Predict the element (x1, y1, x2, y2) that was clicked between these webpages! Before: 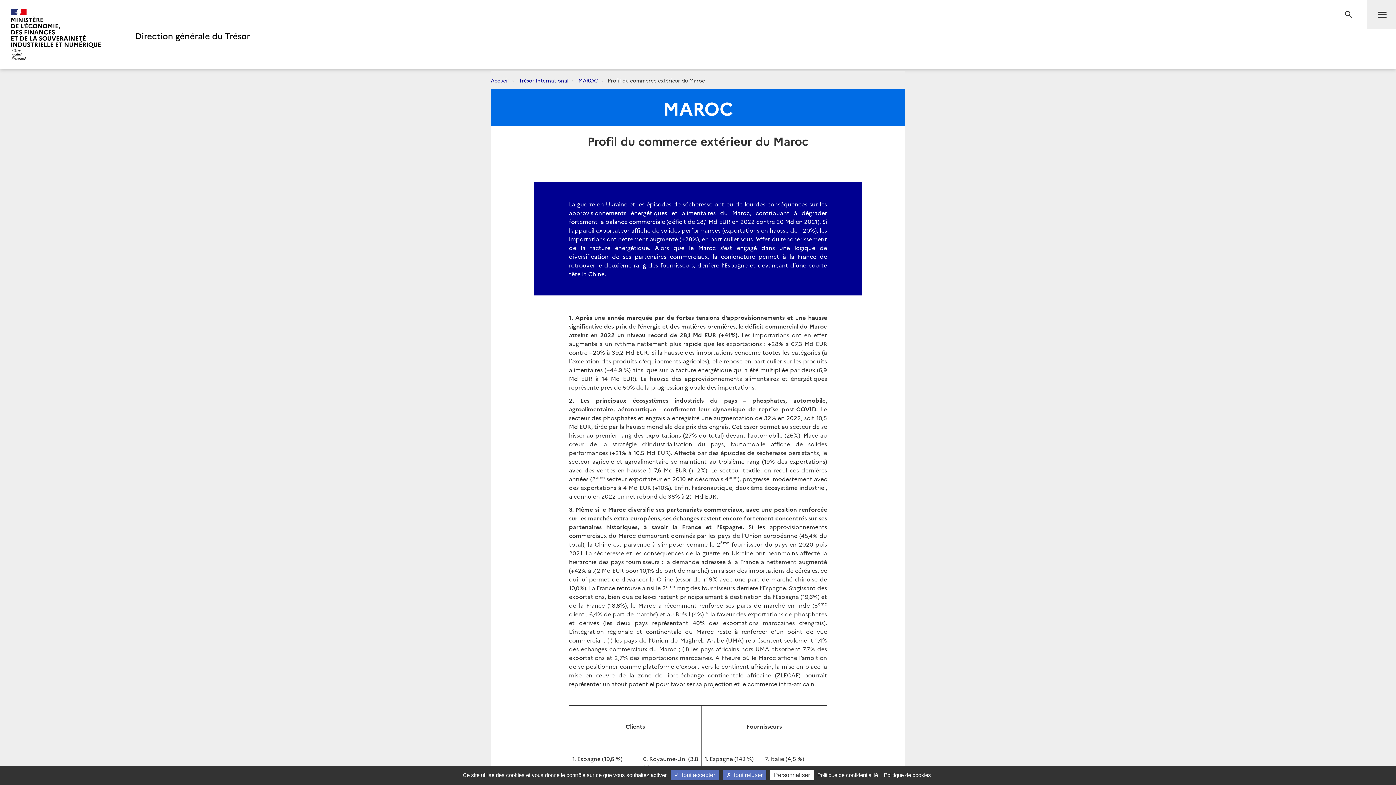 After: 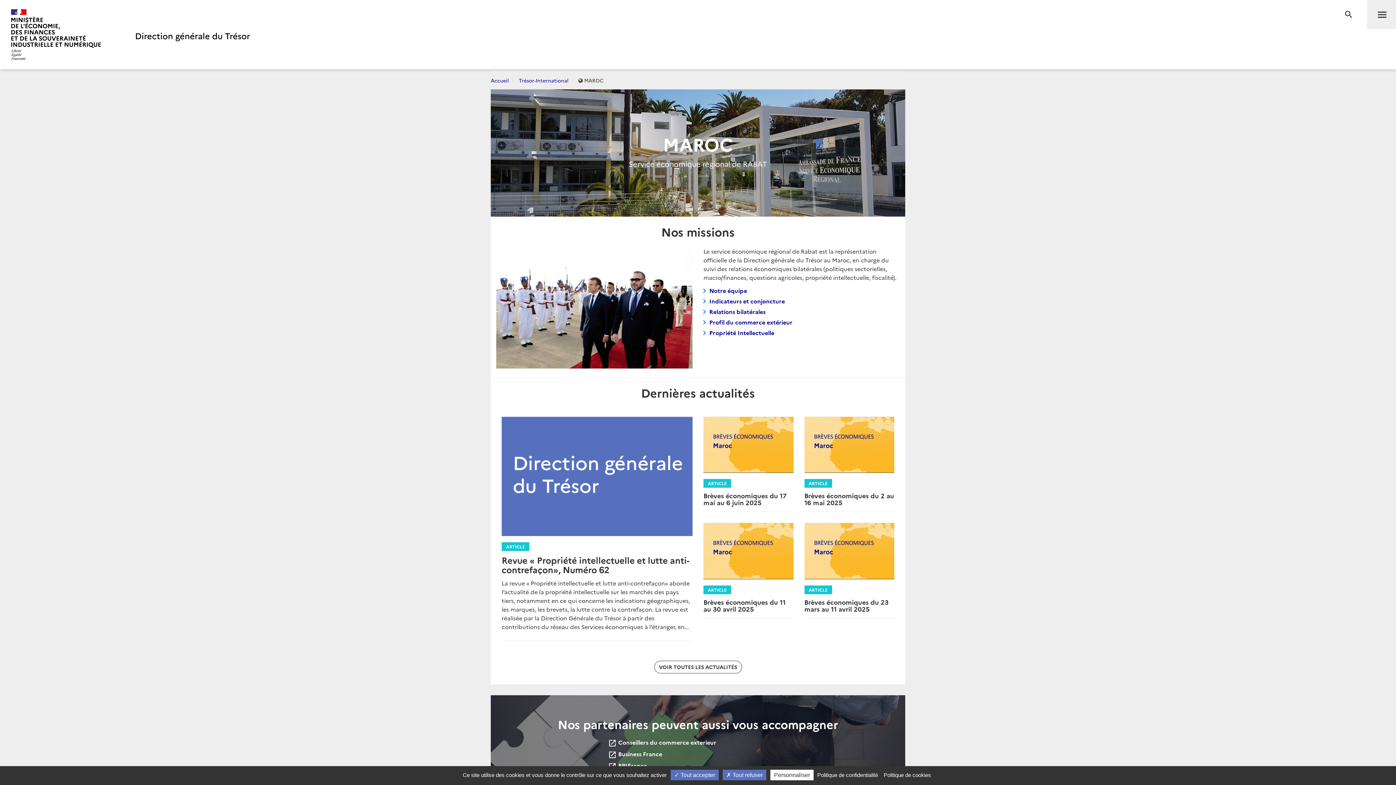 Action: bbox: (578, 76, 598, 84) label: MAROC